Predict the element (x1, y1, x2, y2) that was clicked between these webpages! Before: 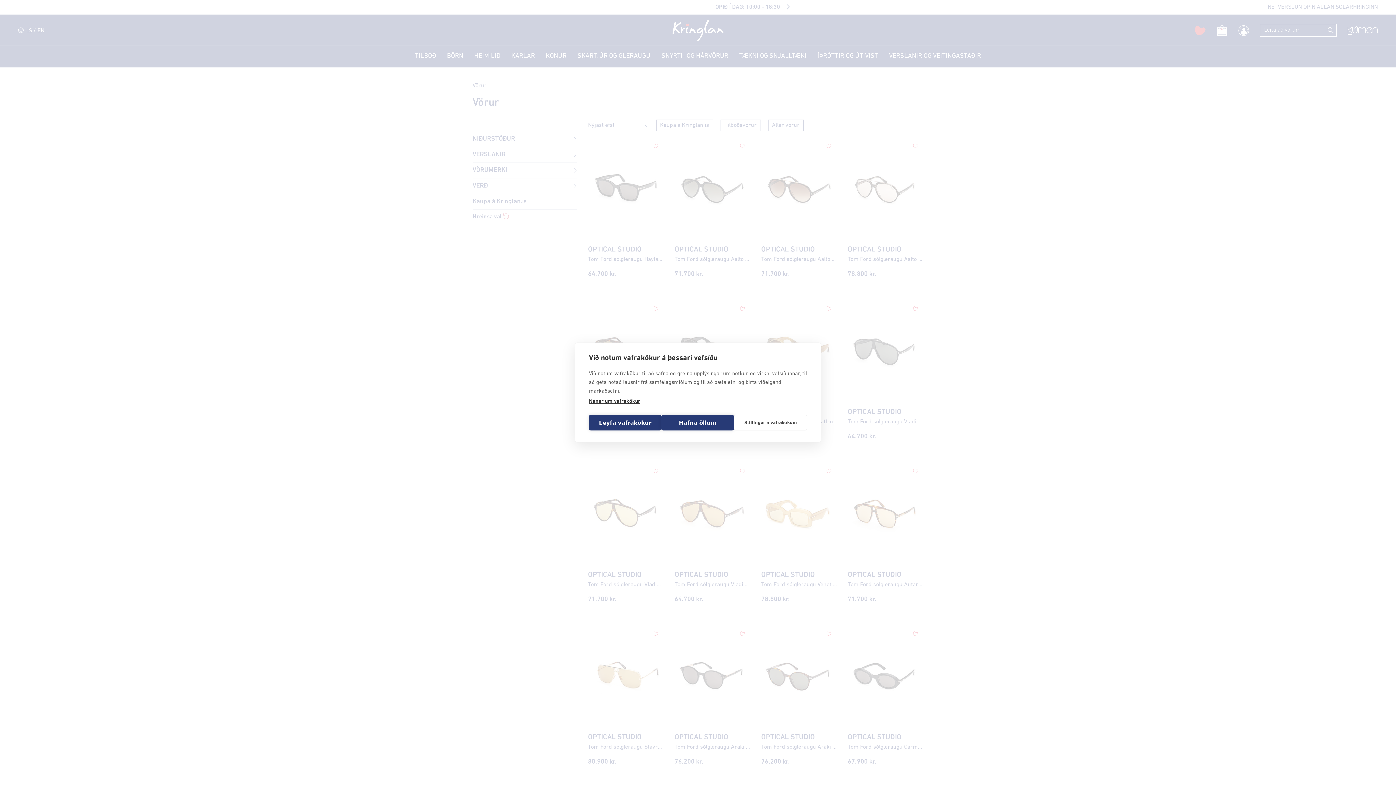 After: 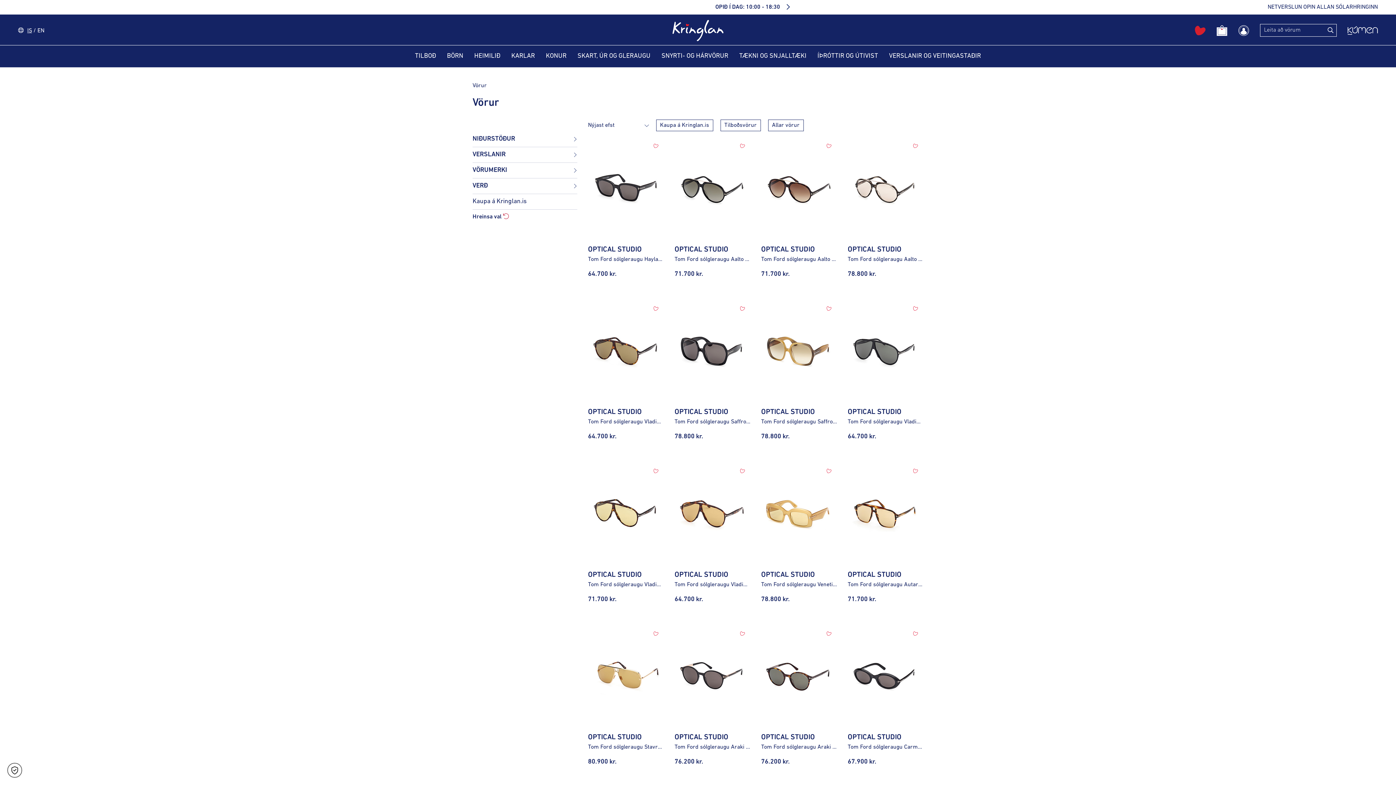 Action: label: Hafna öllum bbox: (661, 415, 734, 430)